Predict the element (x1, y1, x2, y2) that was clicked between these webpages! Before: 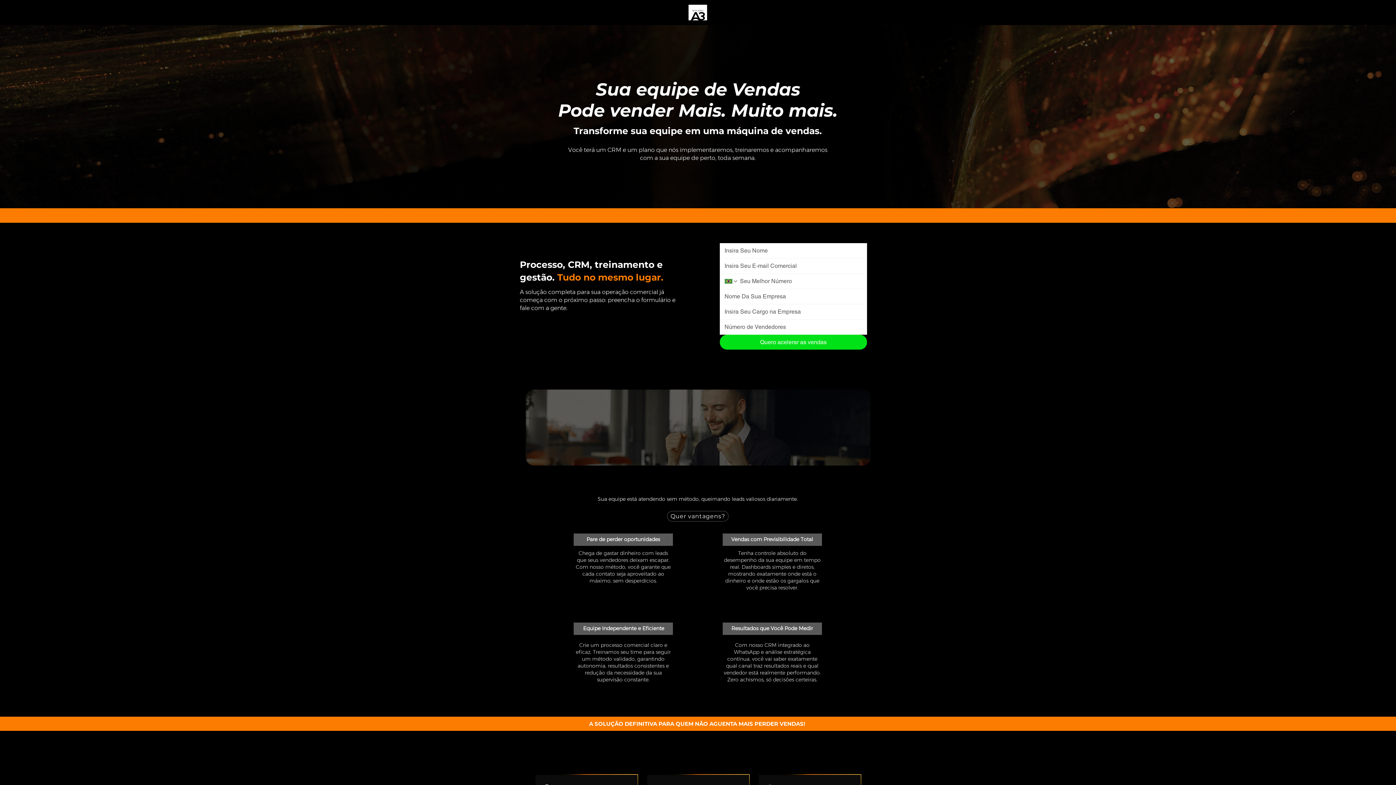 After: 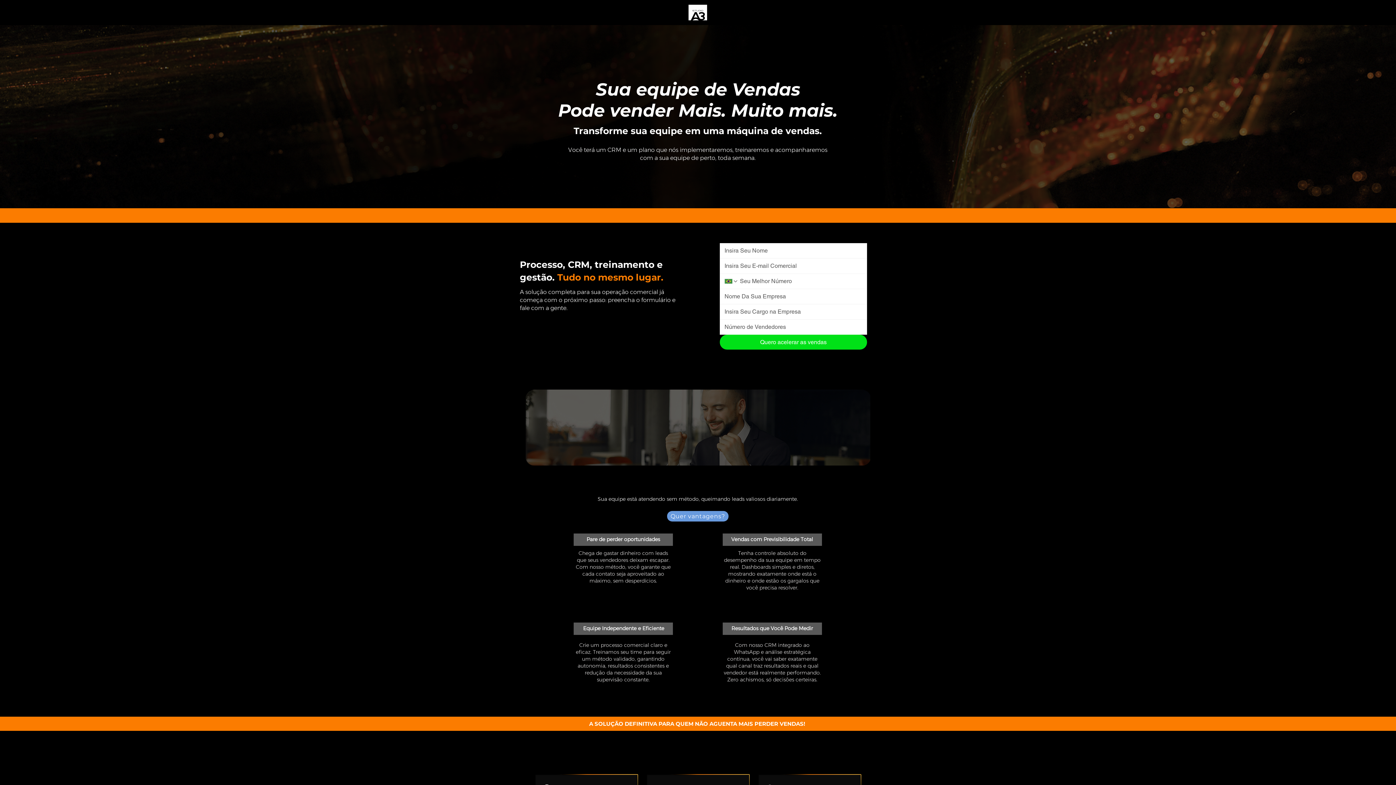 Action: label: Quer vantagens? bbox: (667, 511, 728, 521)